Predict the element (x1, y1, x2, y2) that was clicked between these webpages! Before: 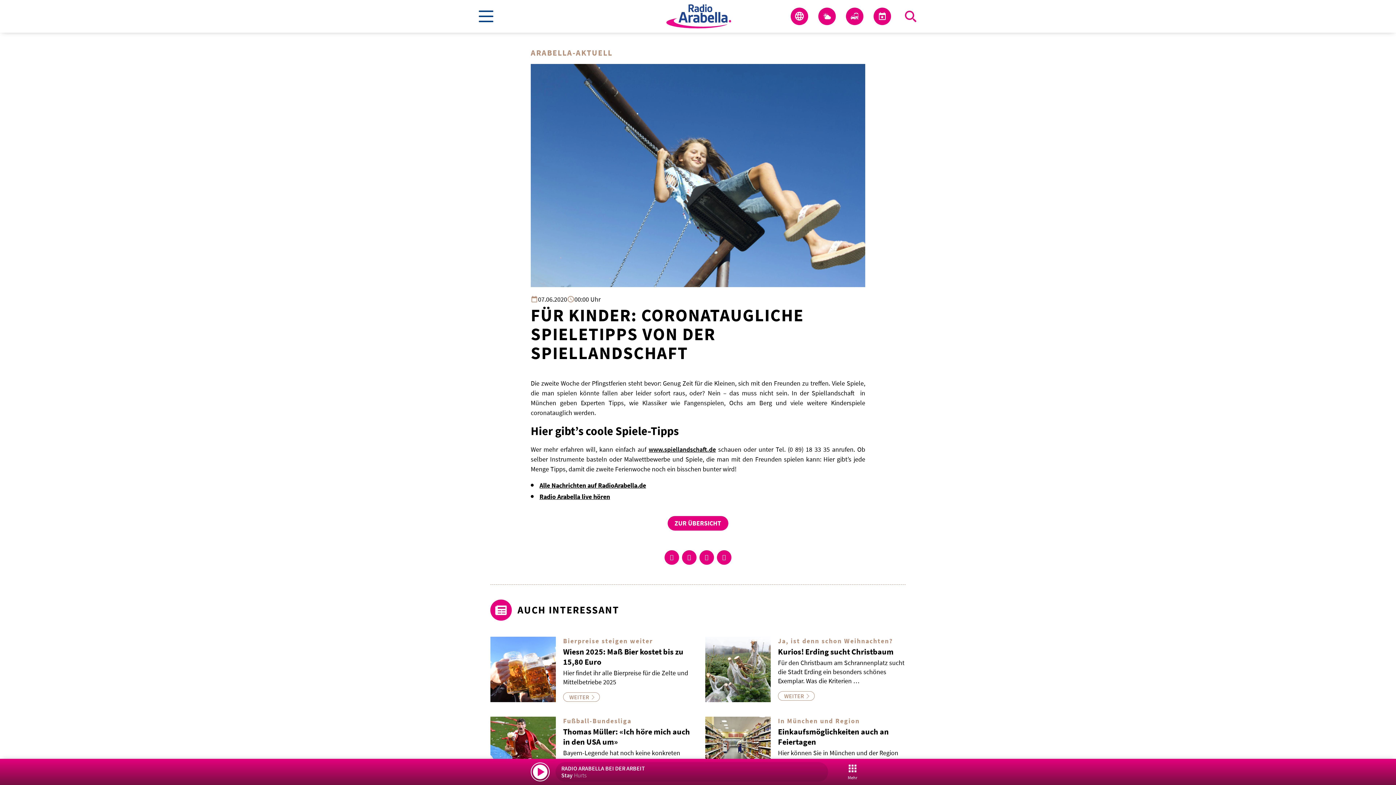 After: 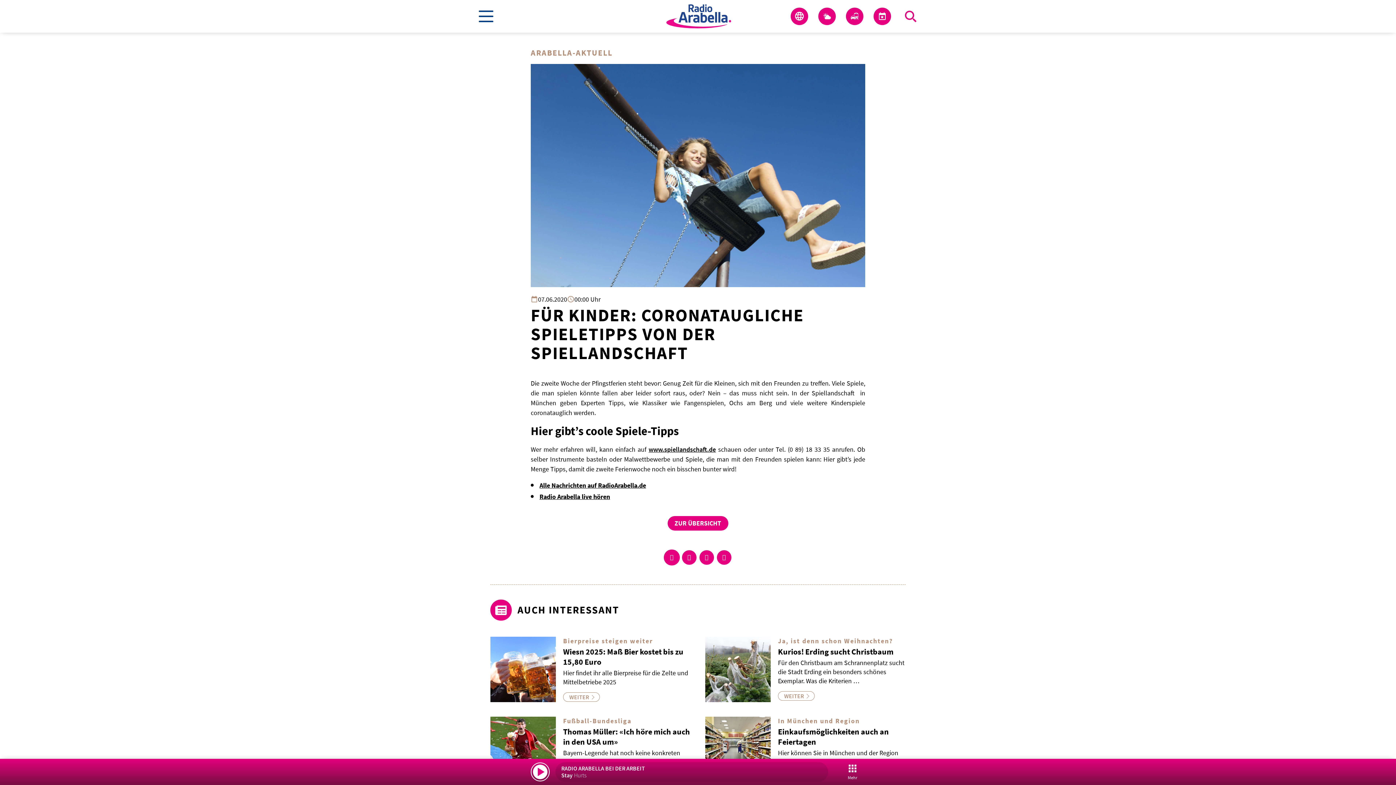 Action: bbox: (664, 550, 679, 564)